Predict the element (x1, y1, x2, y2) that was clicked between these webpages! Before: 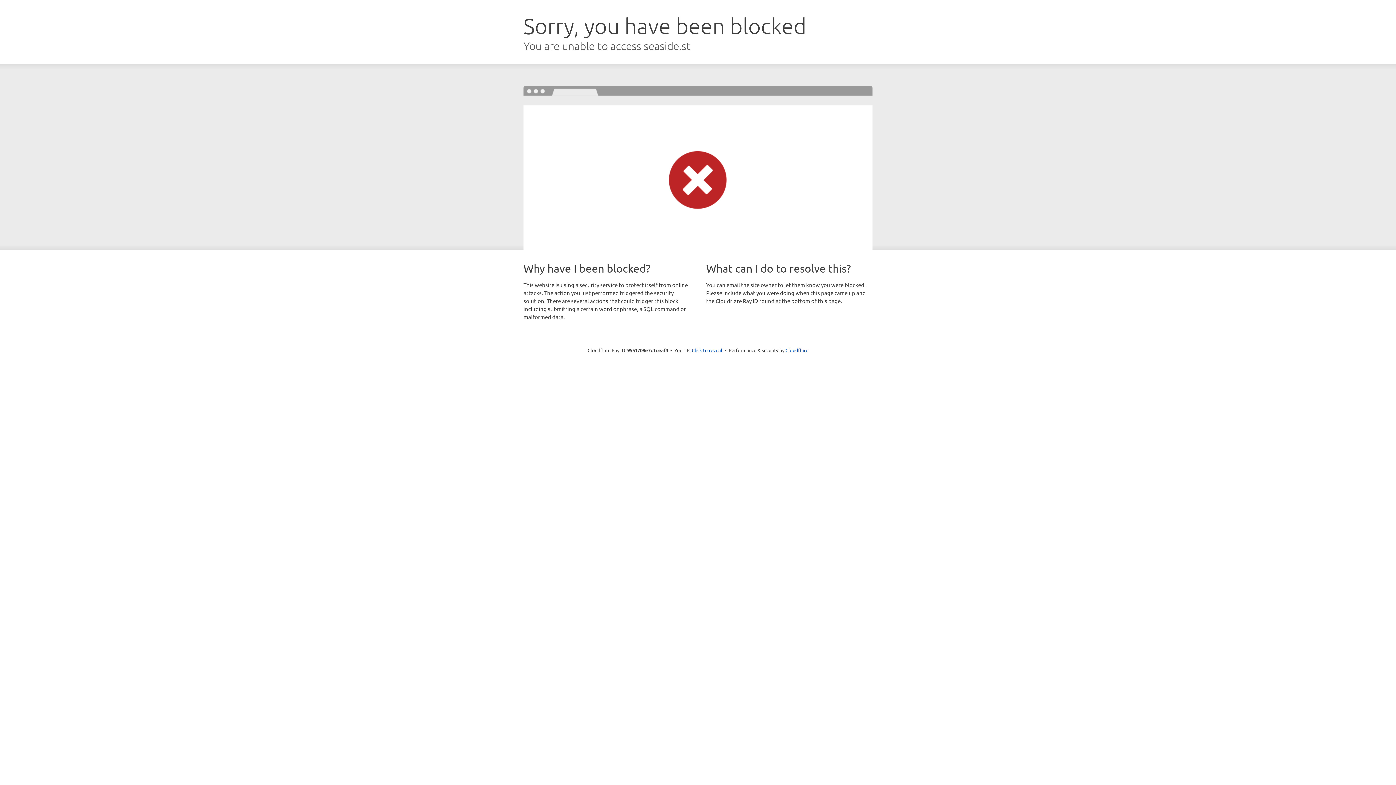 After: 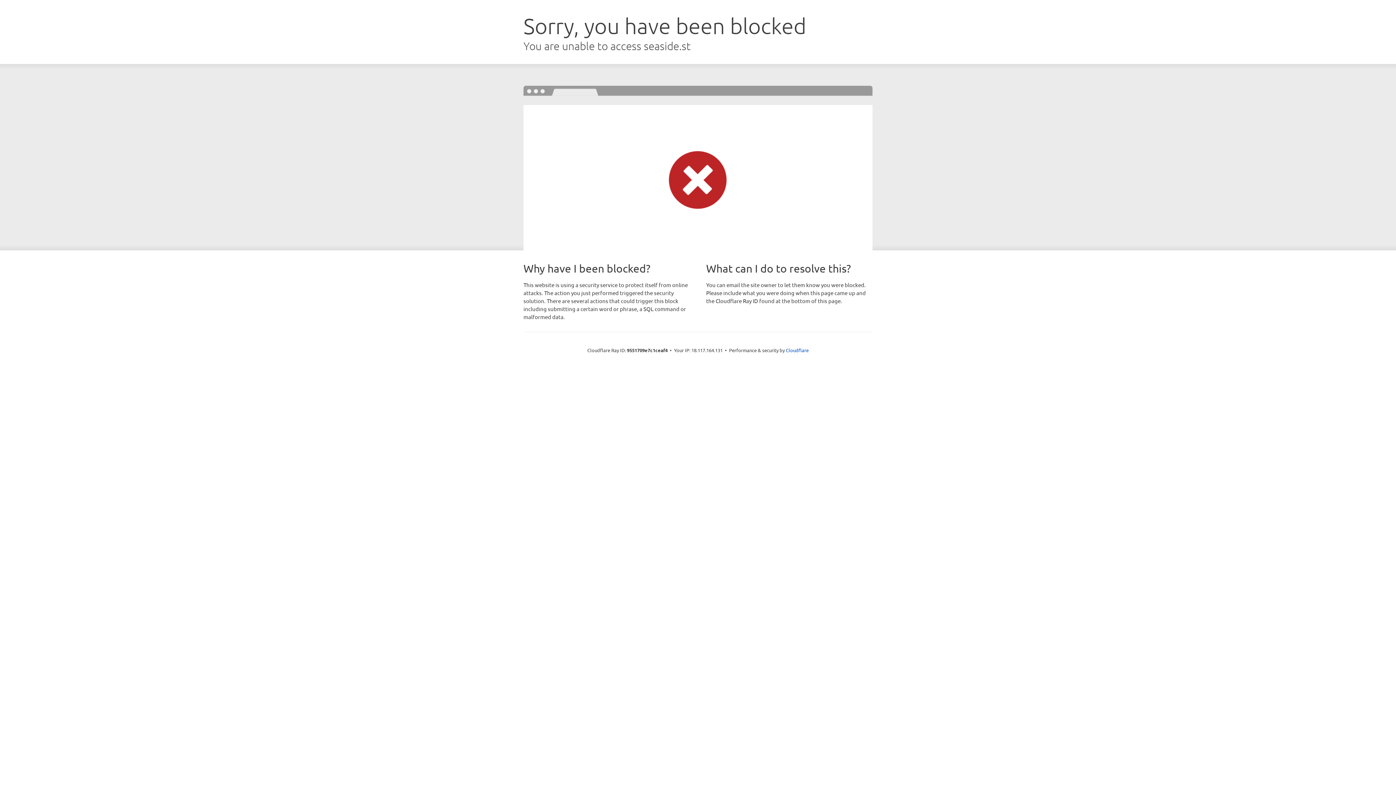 Action: label: Click to reveal bbox: (692, 346, 722, 353)